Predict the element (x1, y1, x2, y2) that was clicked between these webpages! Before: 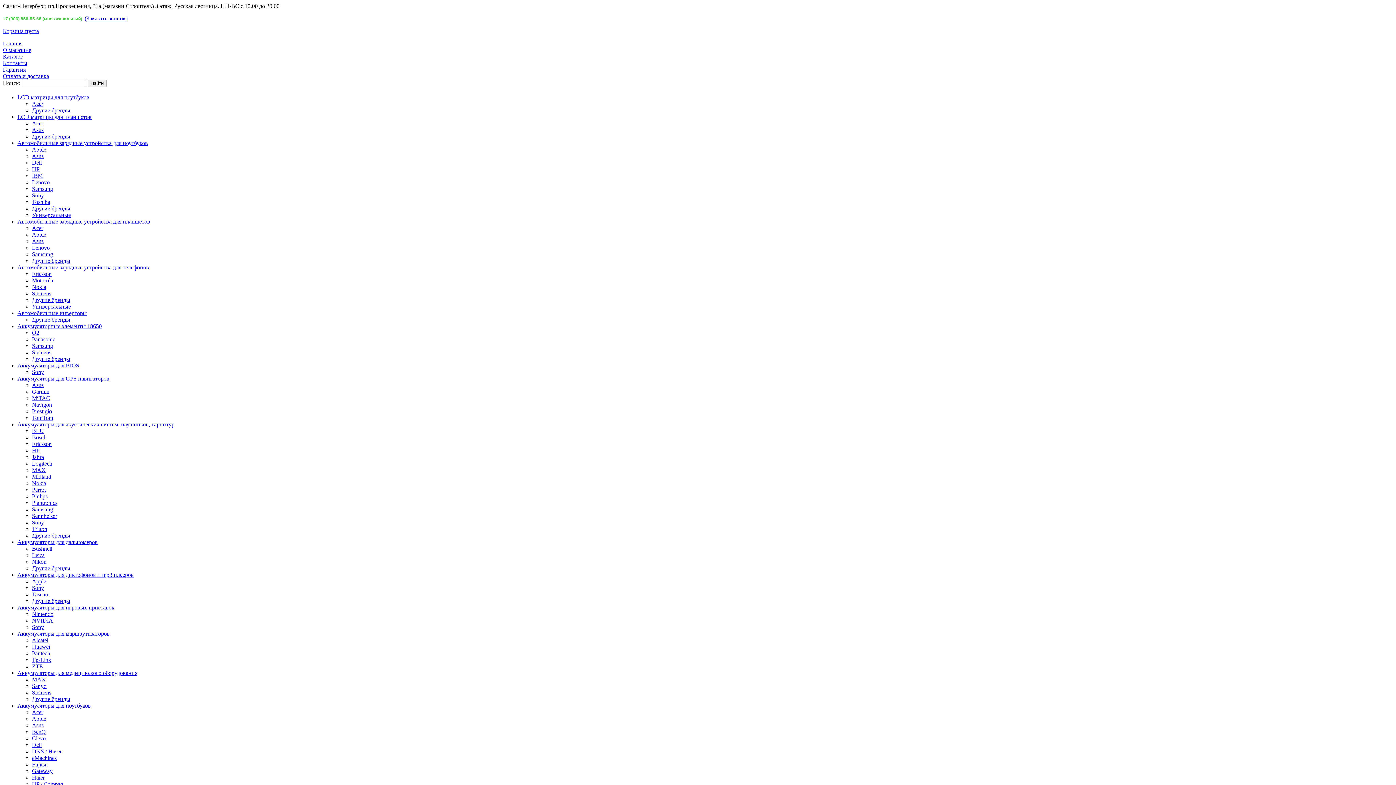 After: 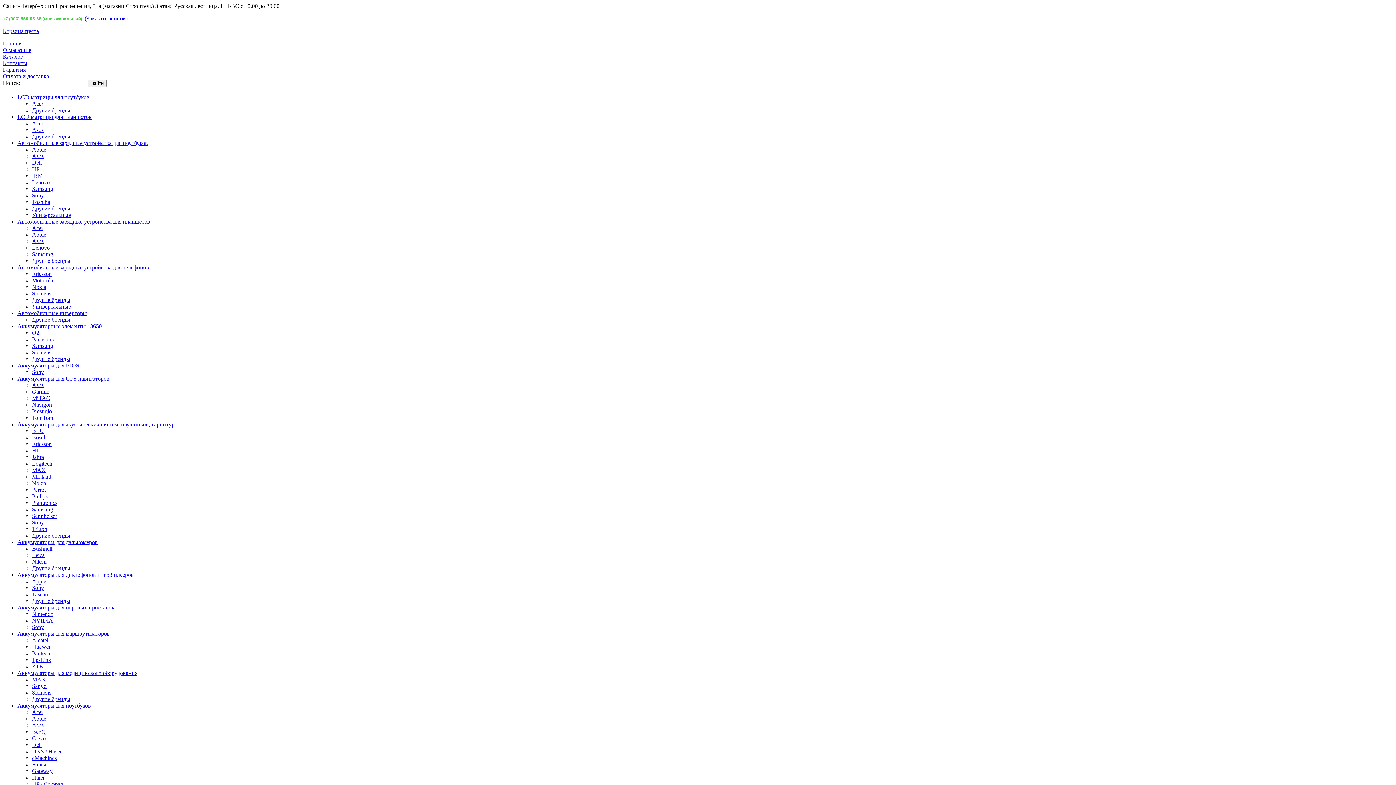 Action: bbox: (32, 611, 53, 617) label: Nintendo